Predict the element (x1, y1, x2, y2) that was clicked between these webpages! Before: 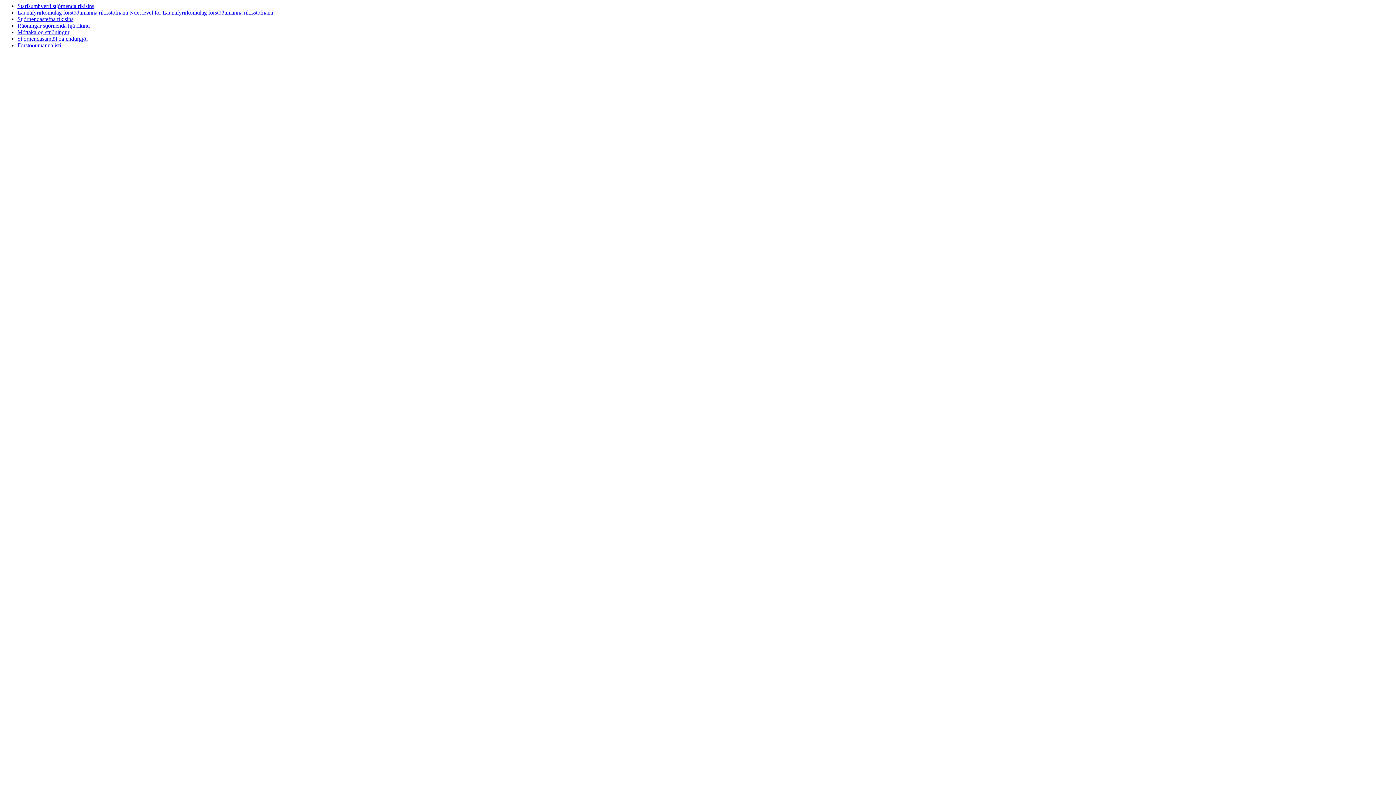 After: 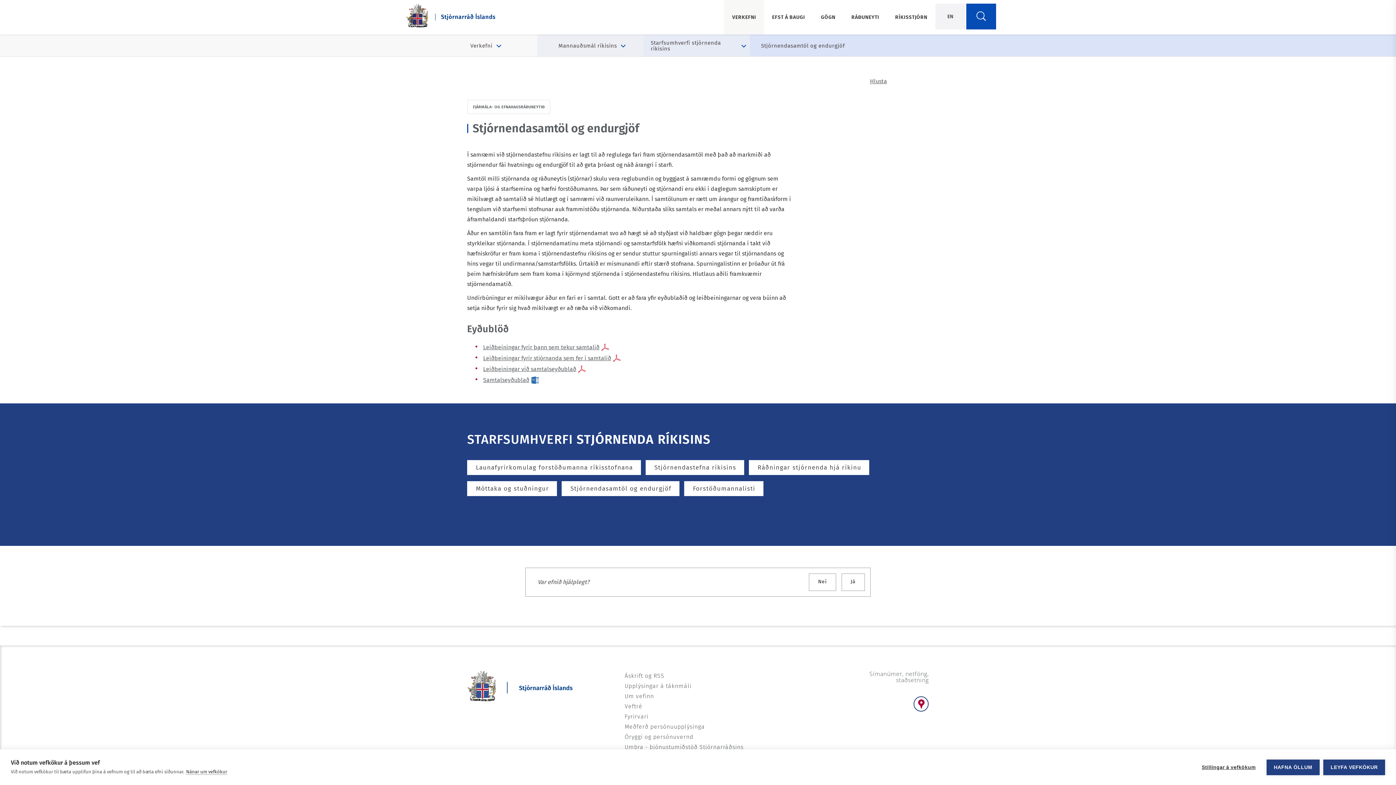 Action: bbox: (17, 35, 88, 41) label: navigation link to Stjórnendasamtöl og endurgjöf